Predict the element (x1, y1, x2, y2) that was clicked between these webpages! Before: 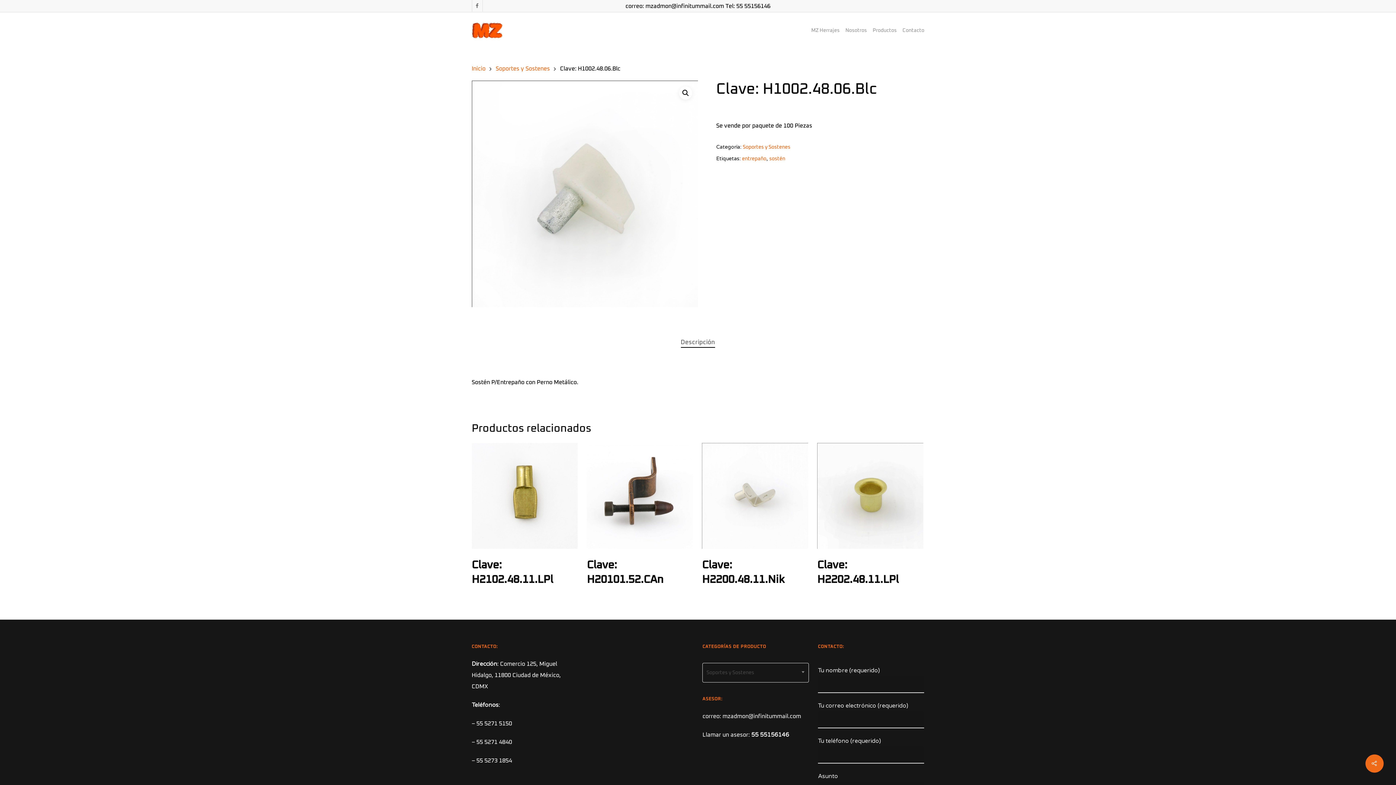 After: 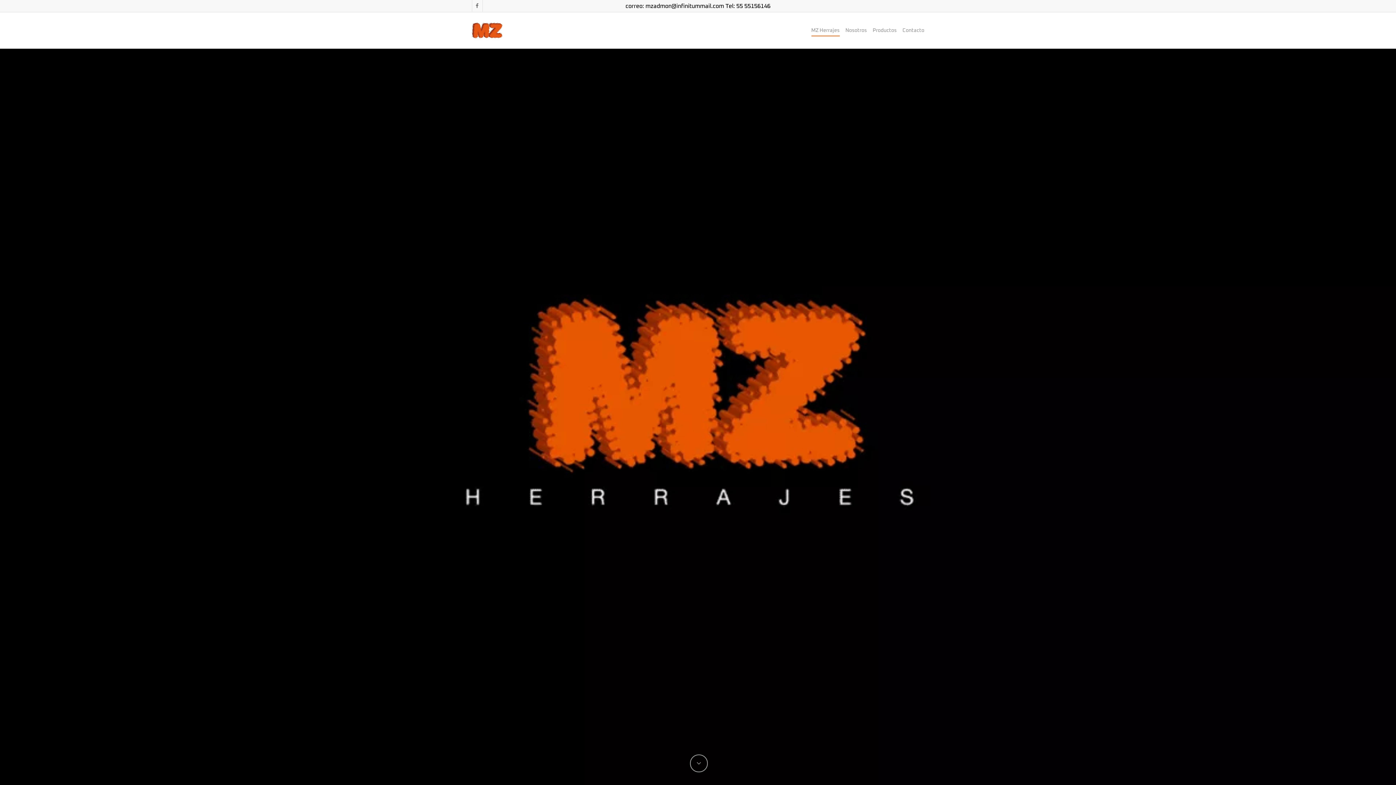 Action: bbox: (471, 65, 485, 71) label: Inicio